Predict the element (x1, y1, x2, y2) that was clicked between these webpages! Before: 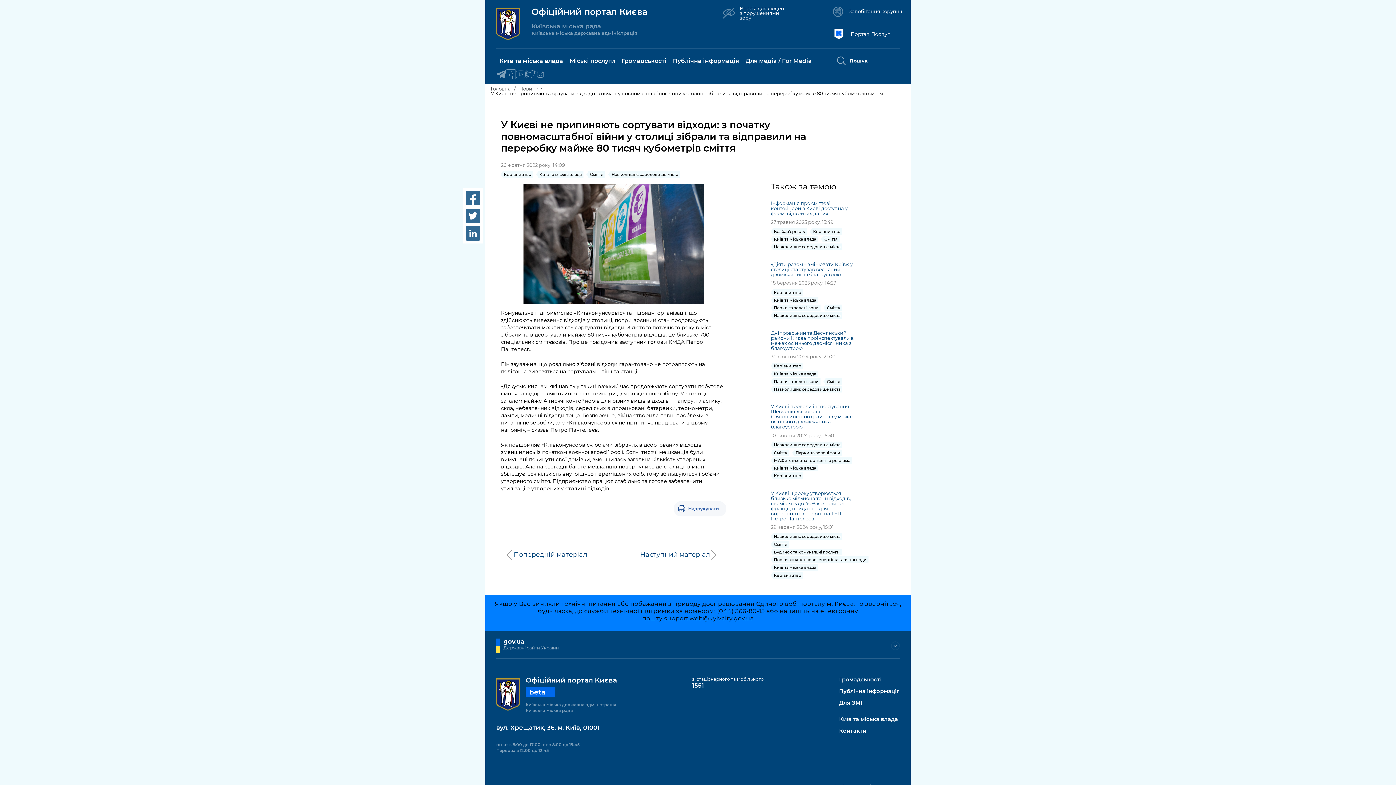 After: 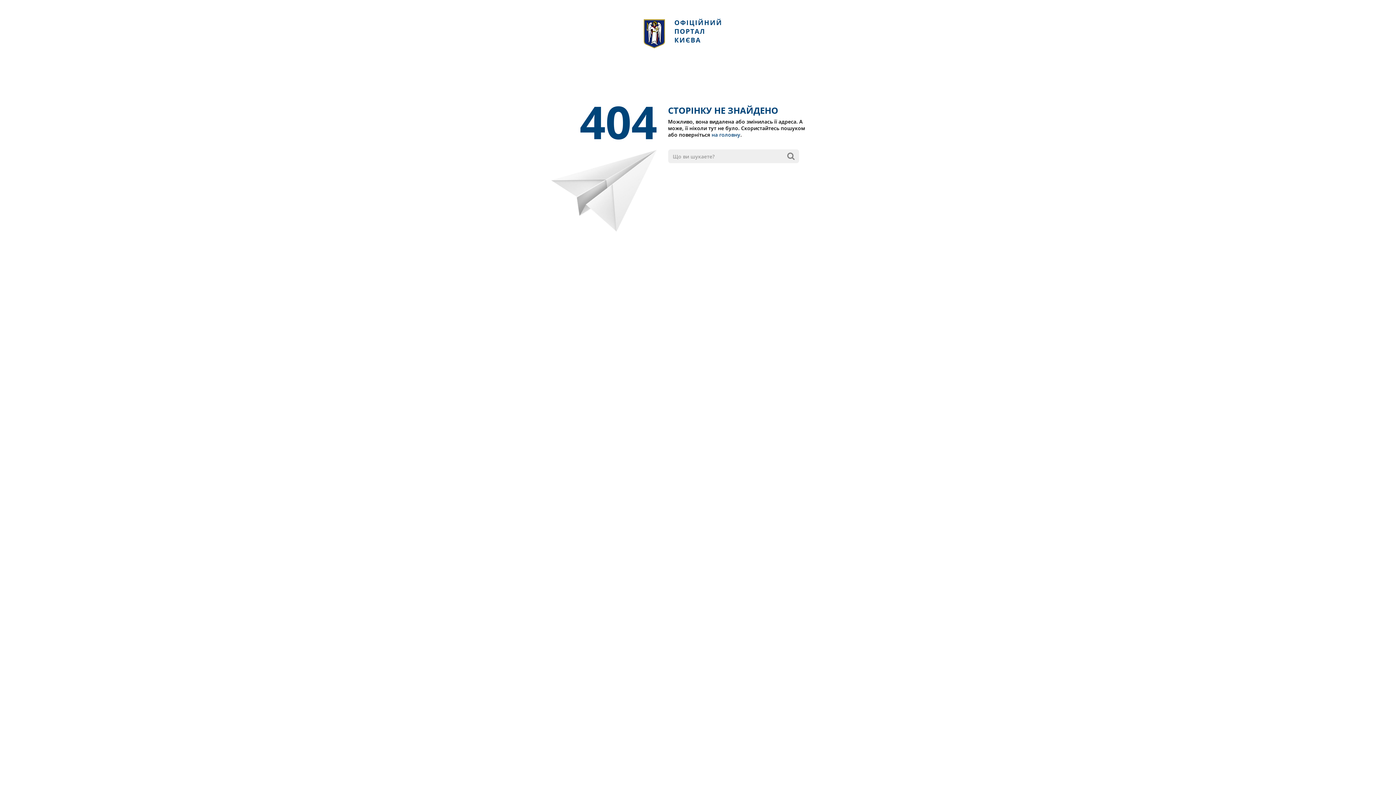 Action: label: Сміття bbox: (588, 171, 605, 177)